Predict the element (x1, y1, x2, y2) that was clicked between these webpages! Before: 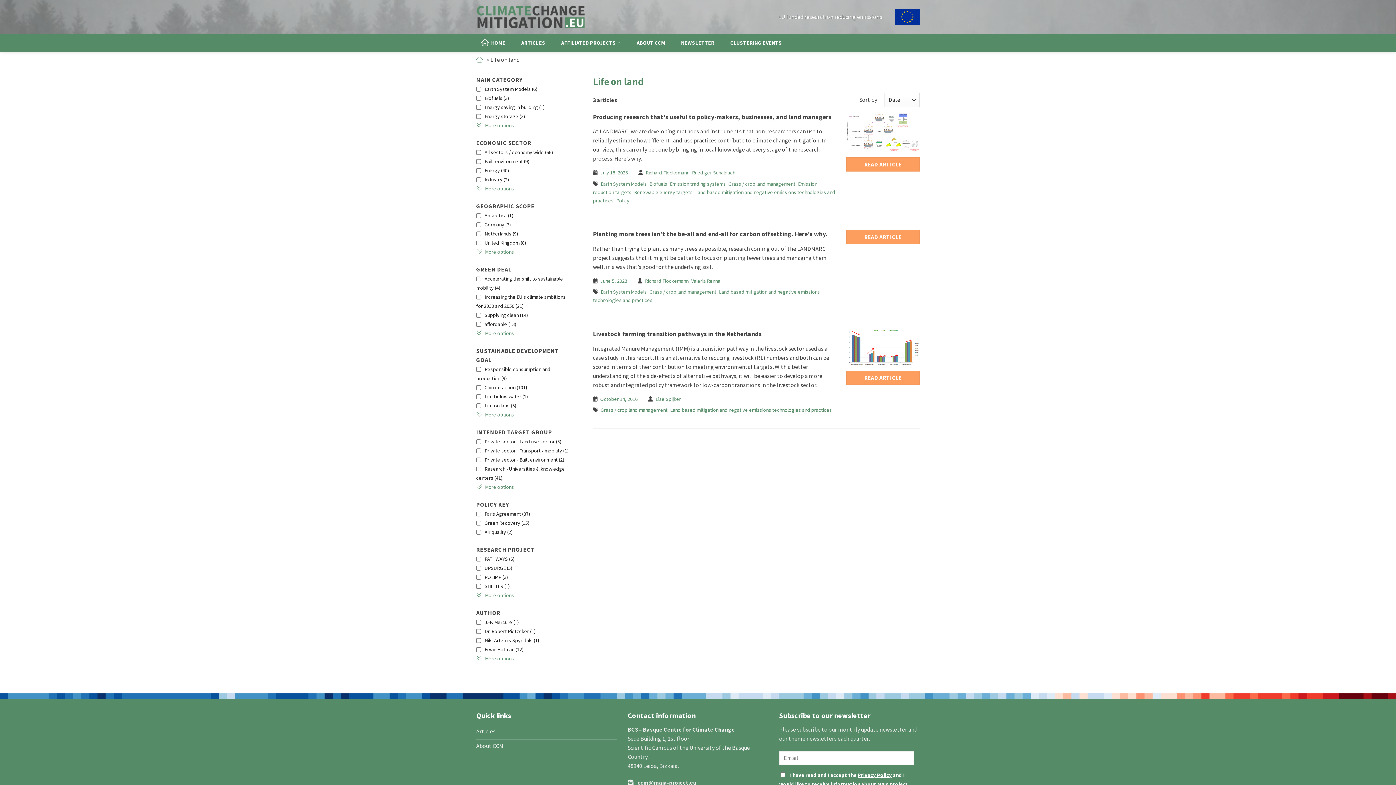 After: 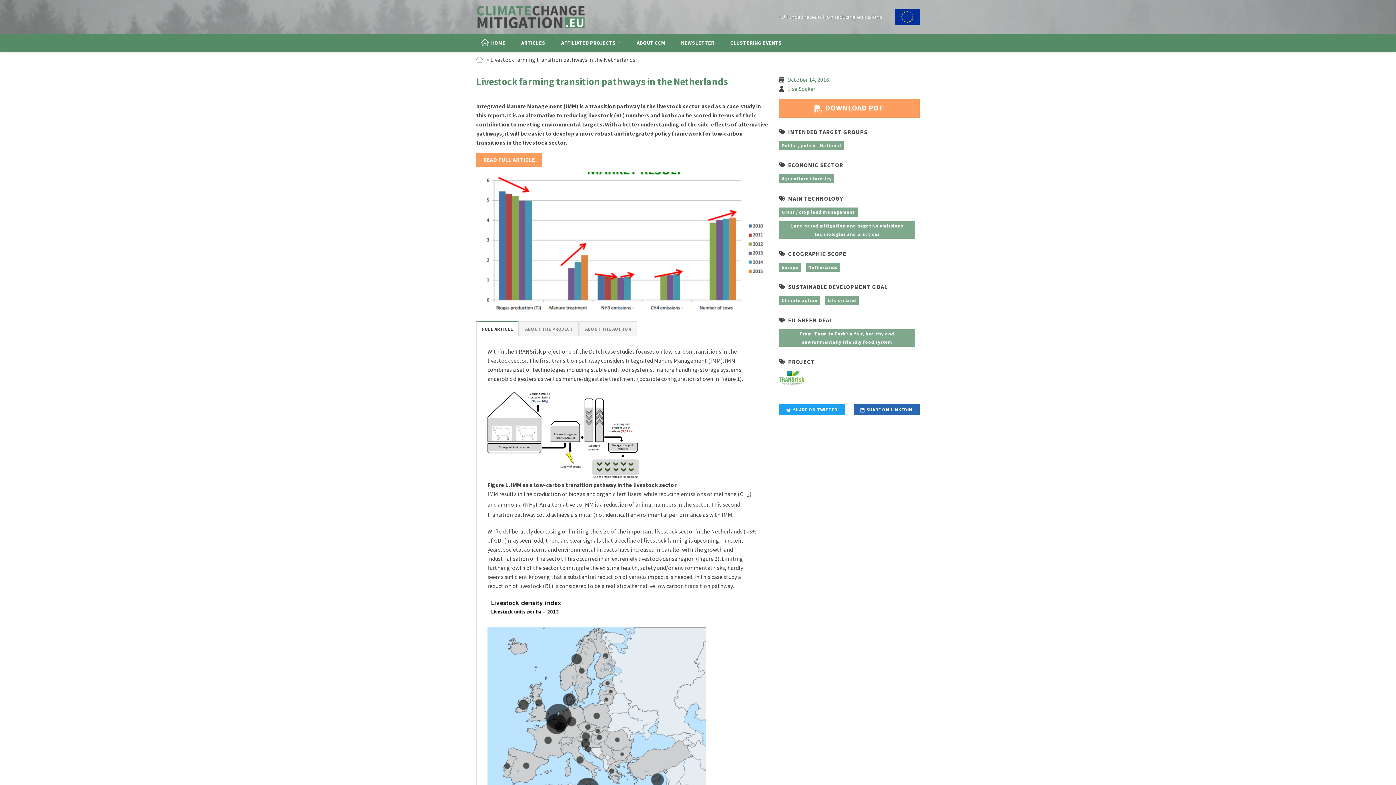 Action: bbox: (600, 396, 637, 402) label: October 14, 2016